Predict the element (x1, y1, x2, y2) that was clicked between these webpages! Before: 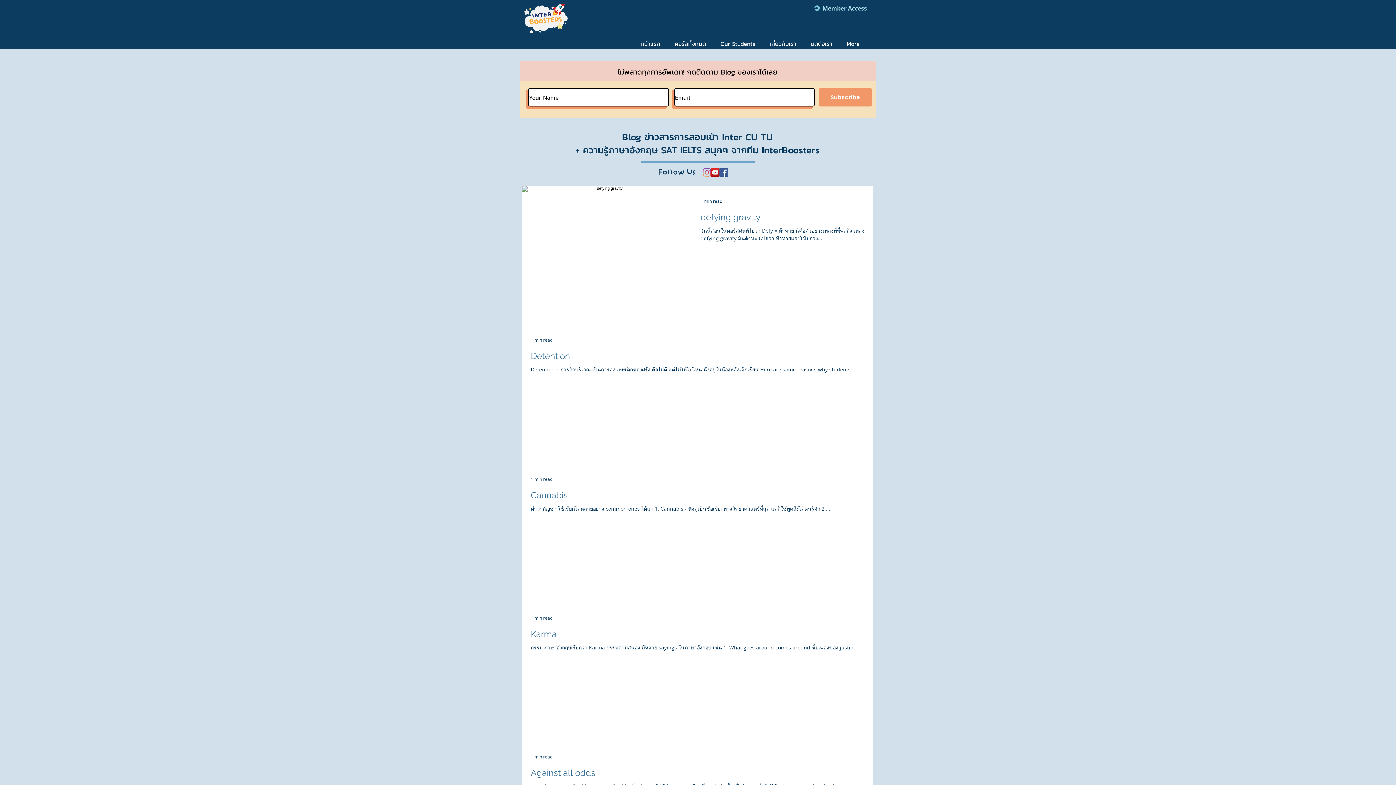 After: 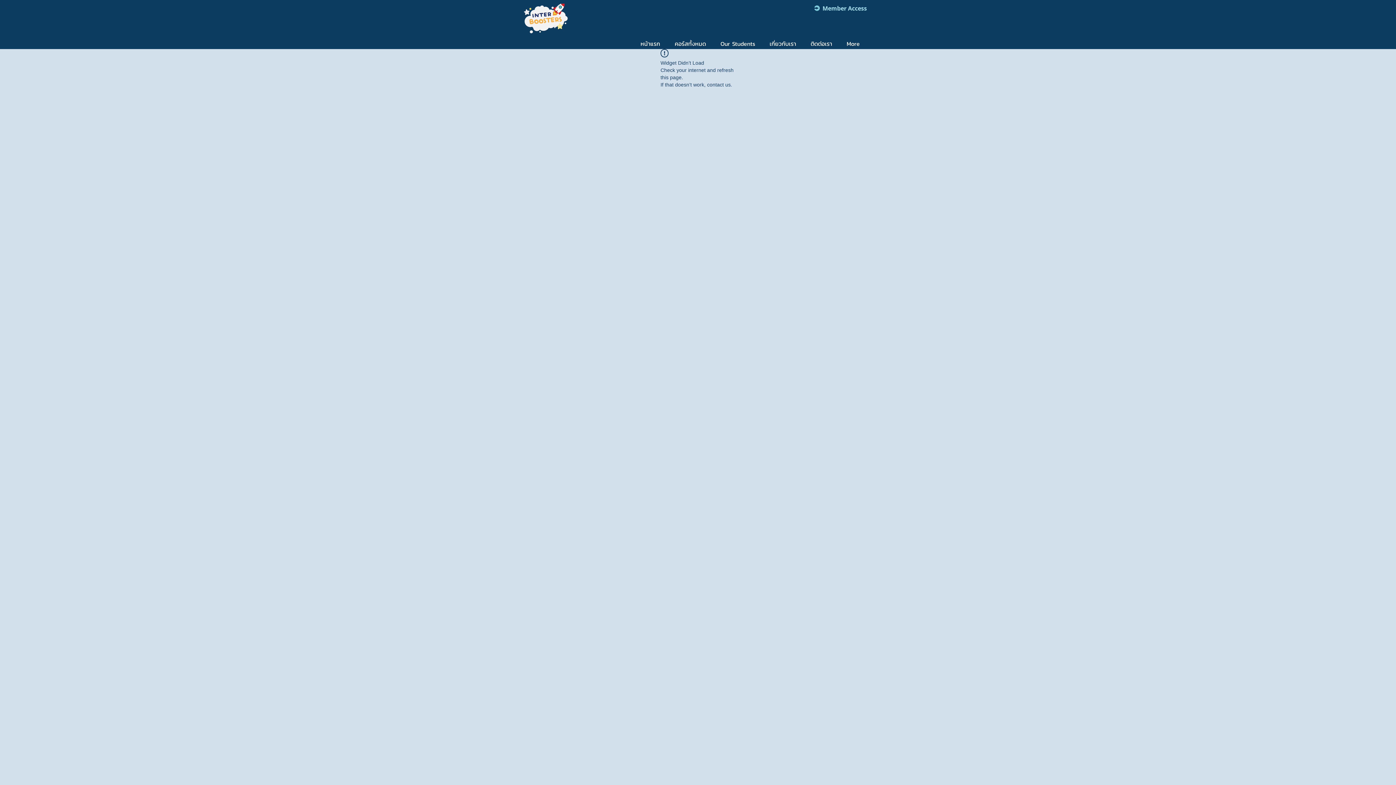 Action: bbox: (530, 489, 864, 504) label: Cannabis